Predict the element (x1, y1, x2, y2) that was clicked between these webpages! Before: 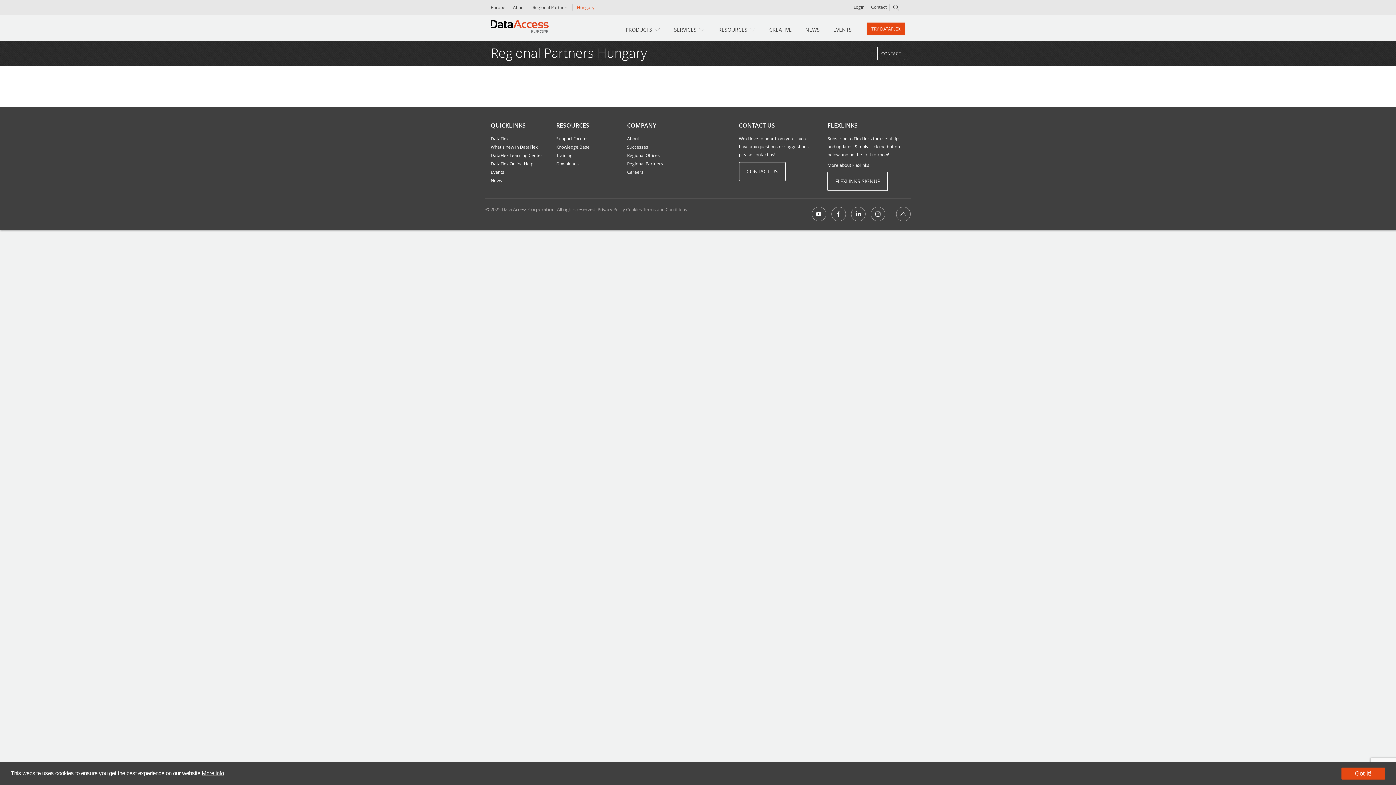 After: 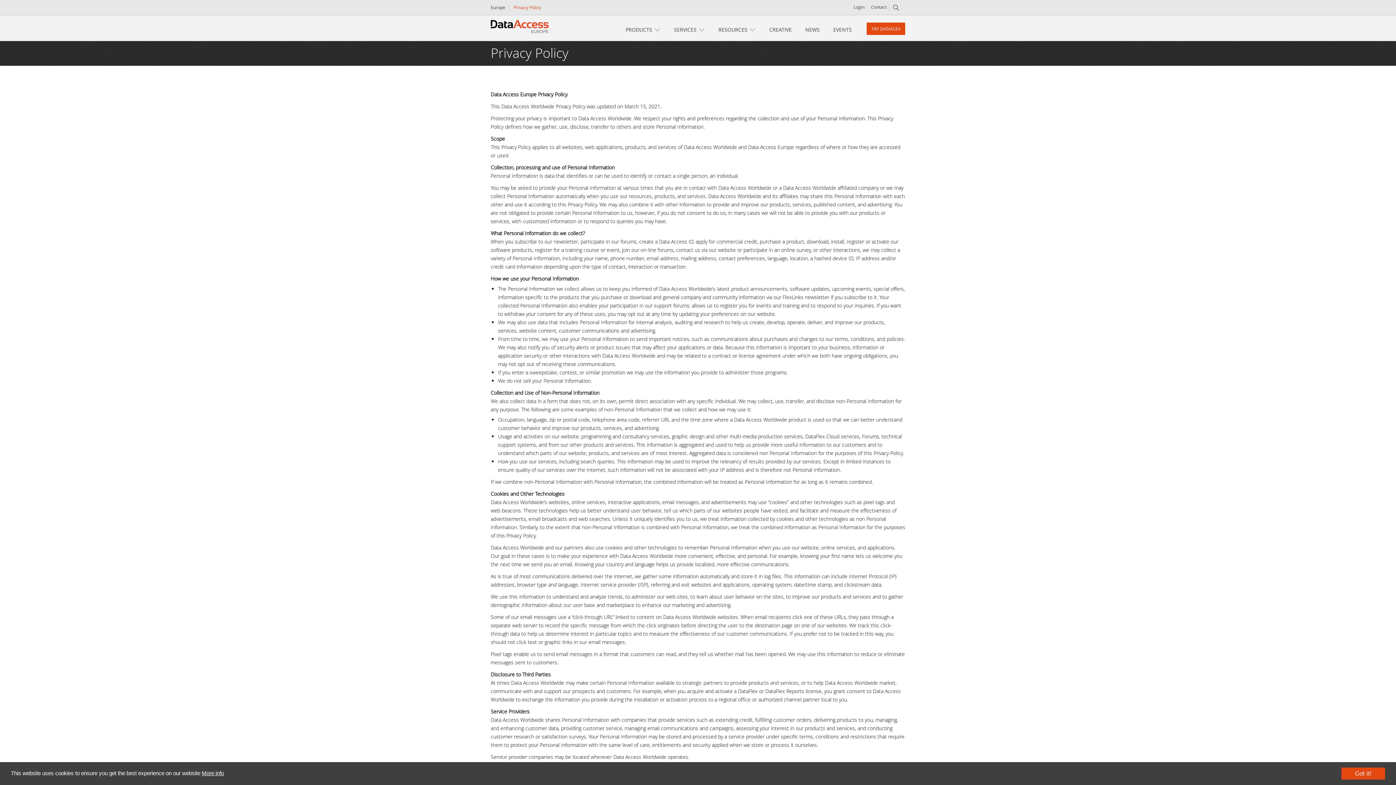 Action: label: Privacy Policy bbox: (597, 205, 625, 213)